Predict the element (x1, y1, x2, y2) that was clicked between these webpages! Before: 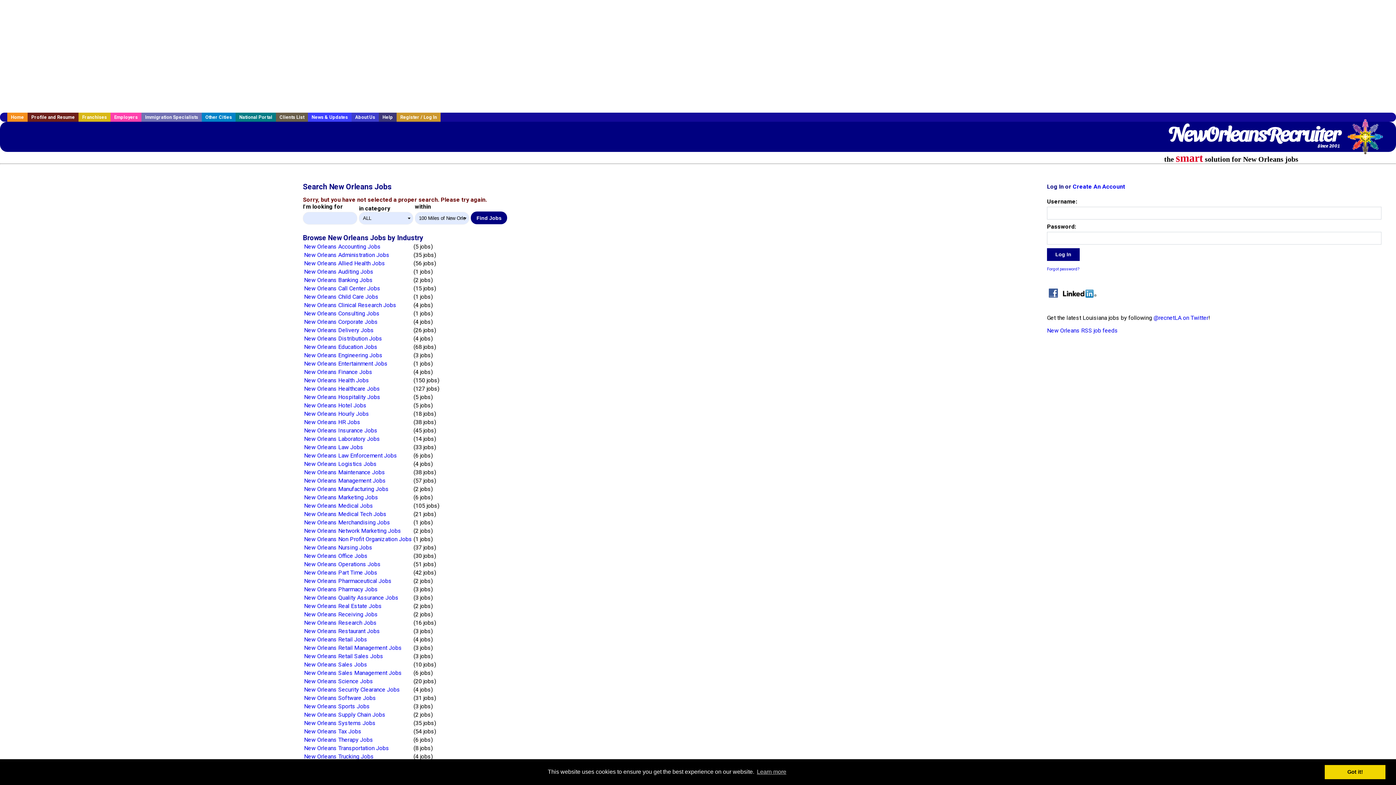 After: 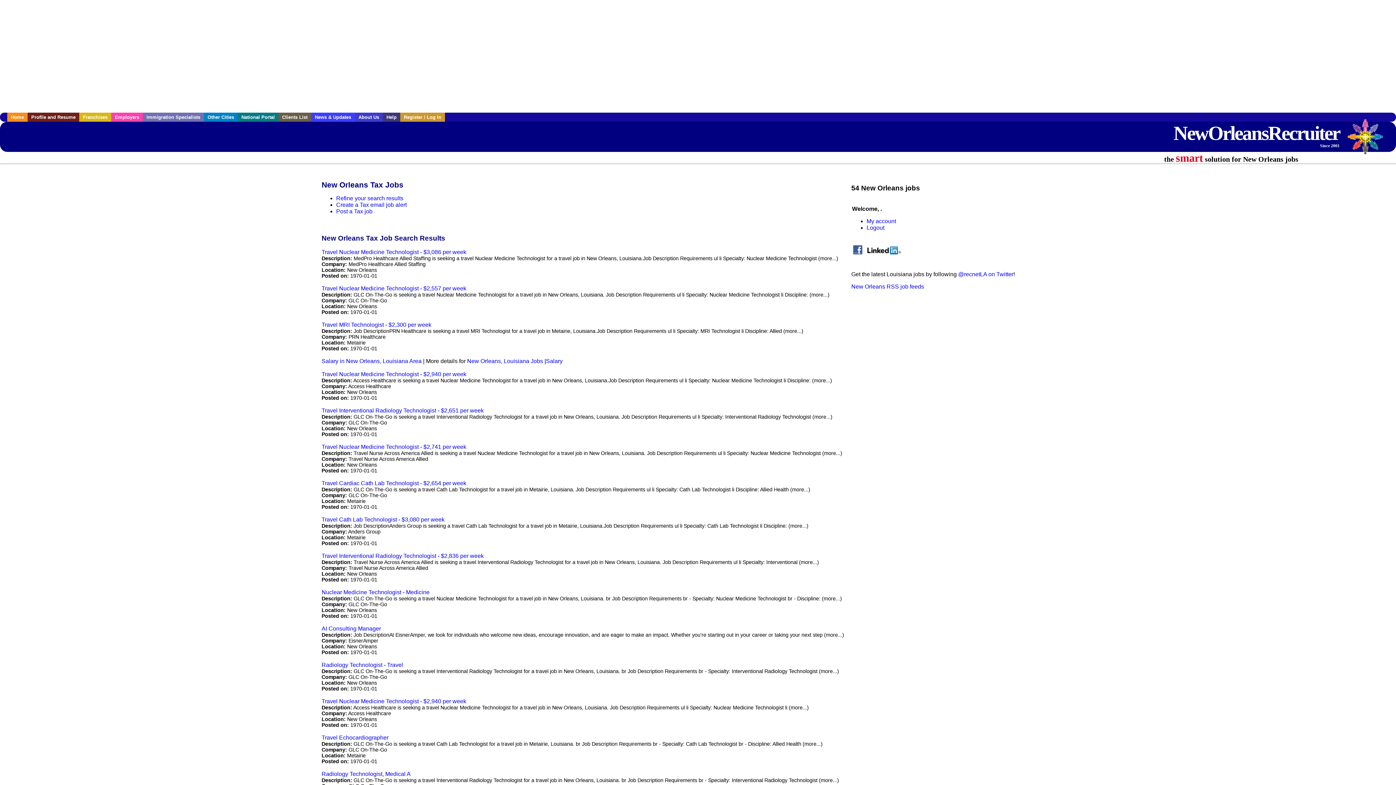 Action: label: New Orleans Tax Jobs bbox: (304, 728, 361, 735)